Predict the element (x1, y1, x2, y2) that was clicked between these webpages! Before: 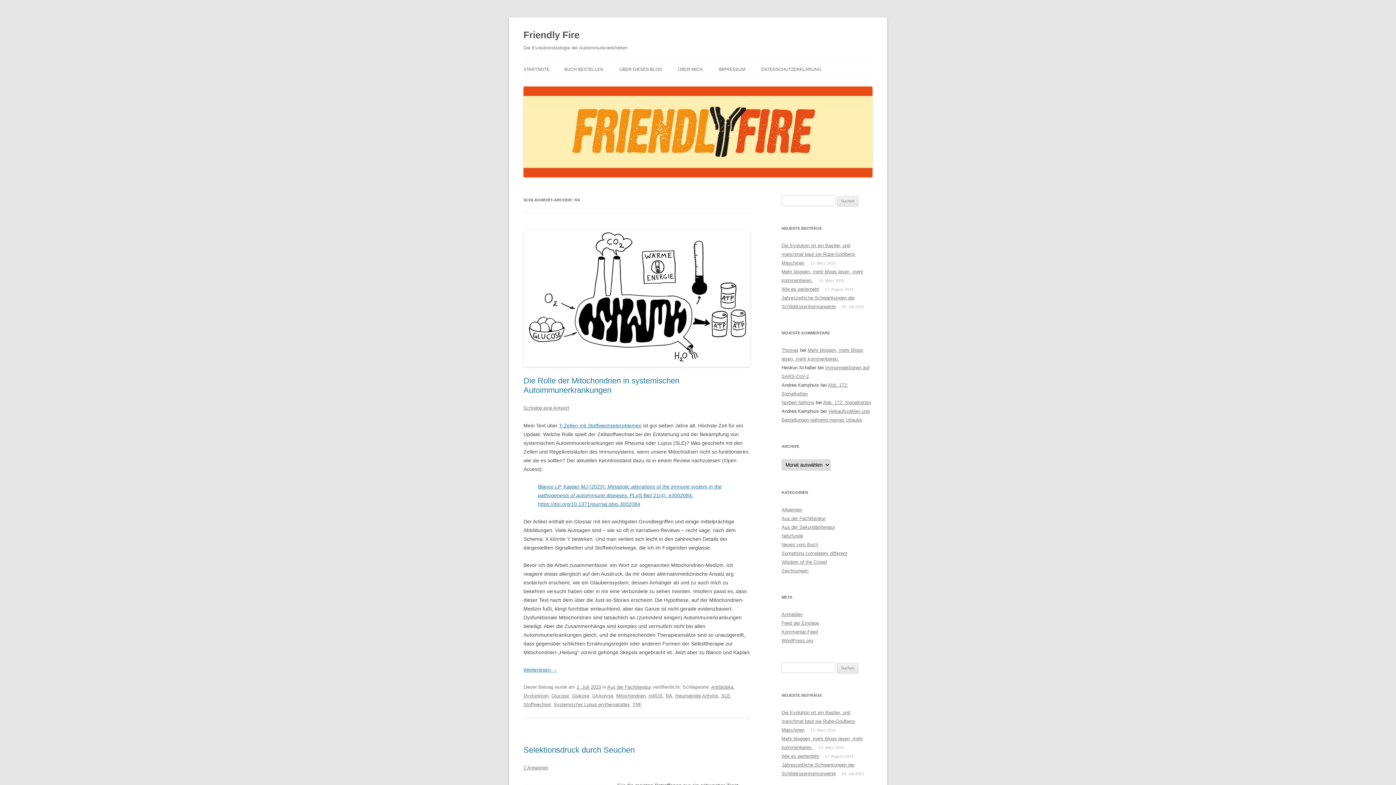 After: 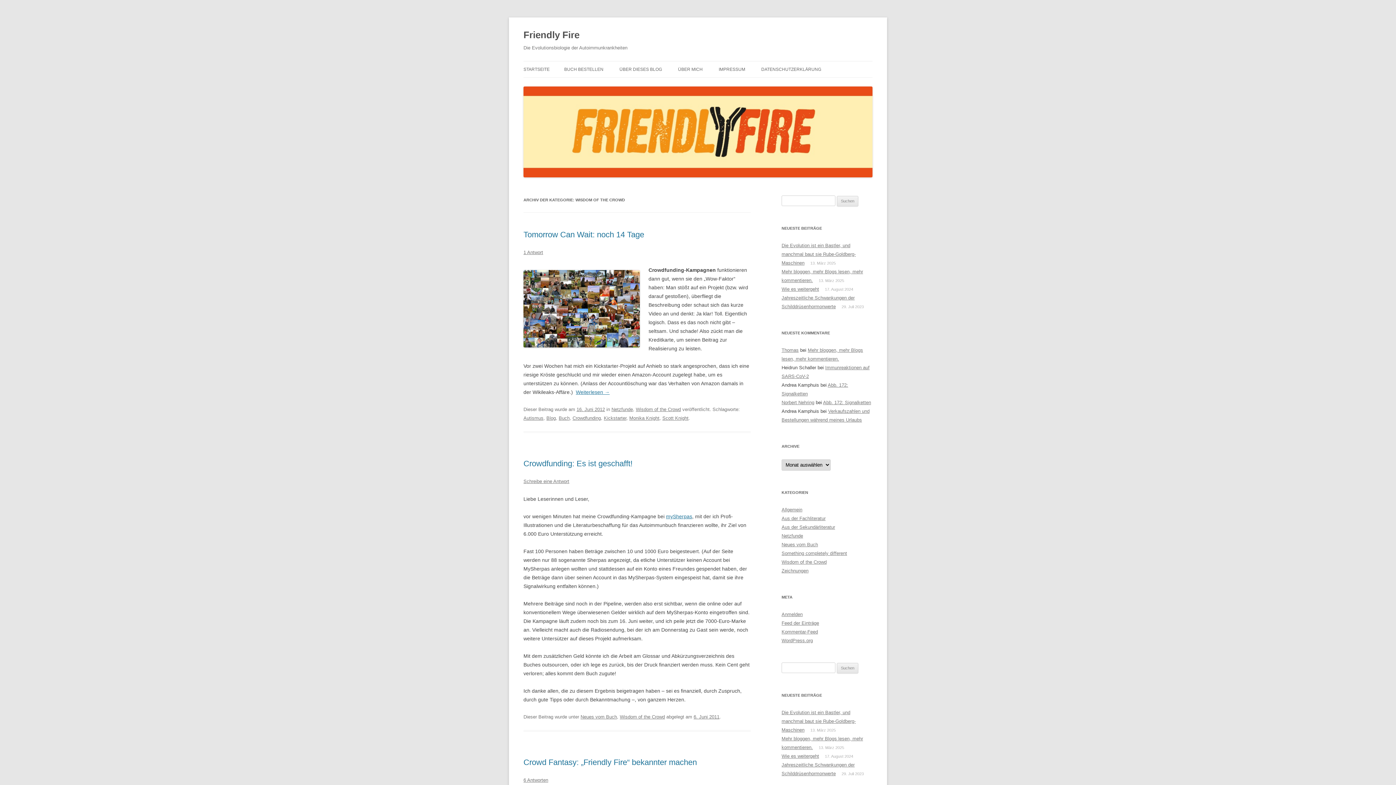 Action: label: Wisdom of the Crowd bbox: (781, 559, 826, 565)